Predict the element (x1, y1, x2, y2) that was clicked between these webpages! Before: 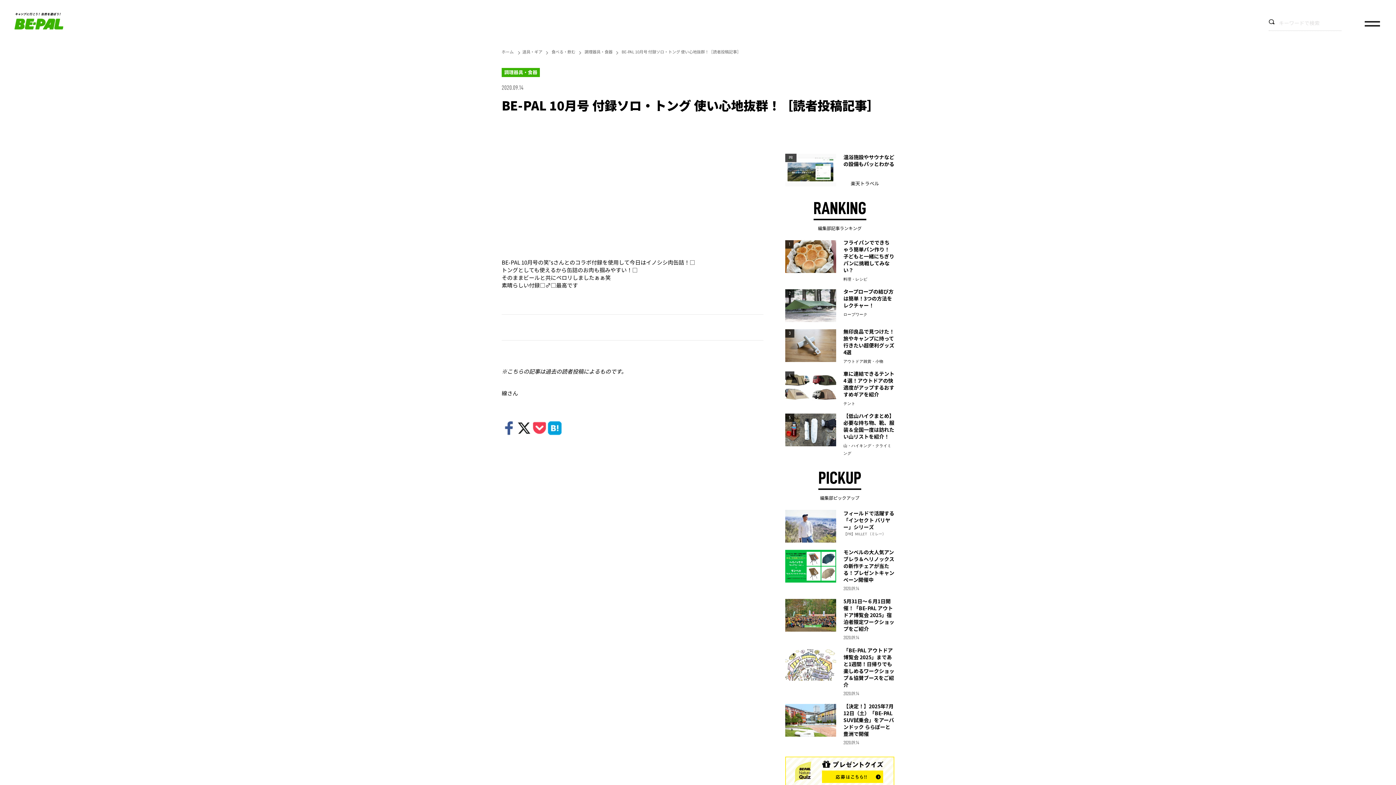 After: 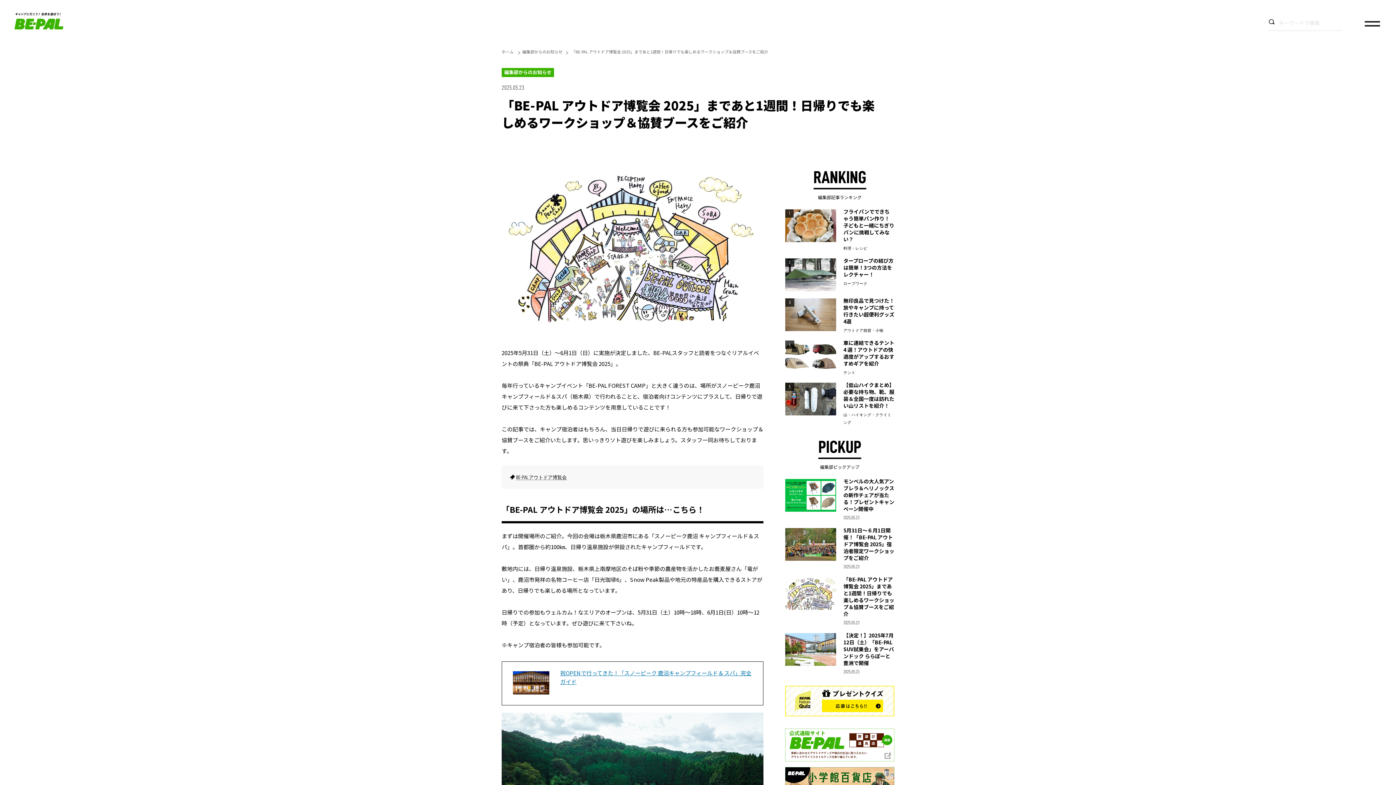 Action: bbox: (785, 648, 894, 697) label: 「BE-PAL アウトドア博覧会 2025」まであと1週間！日帰りでも楽しめるワークショップ＆協賛ブースをご紹介

2020.09.14